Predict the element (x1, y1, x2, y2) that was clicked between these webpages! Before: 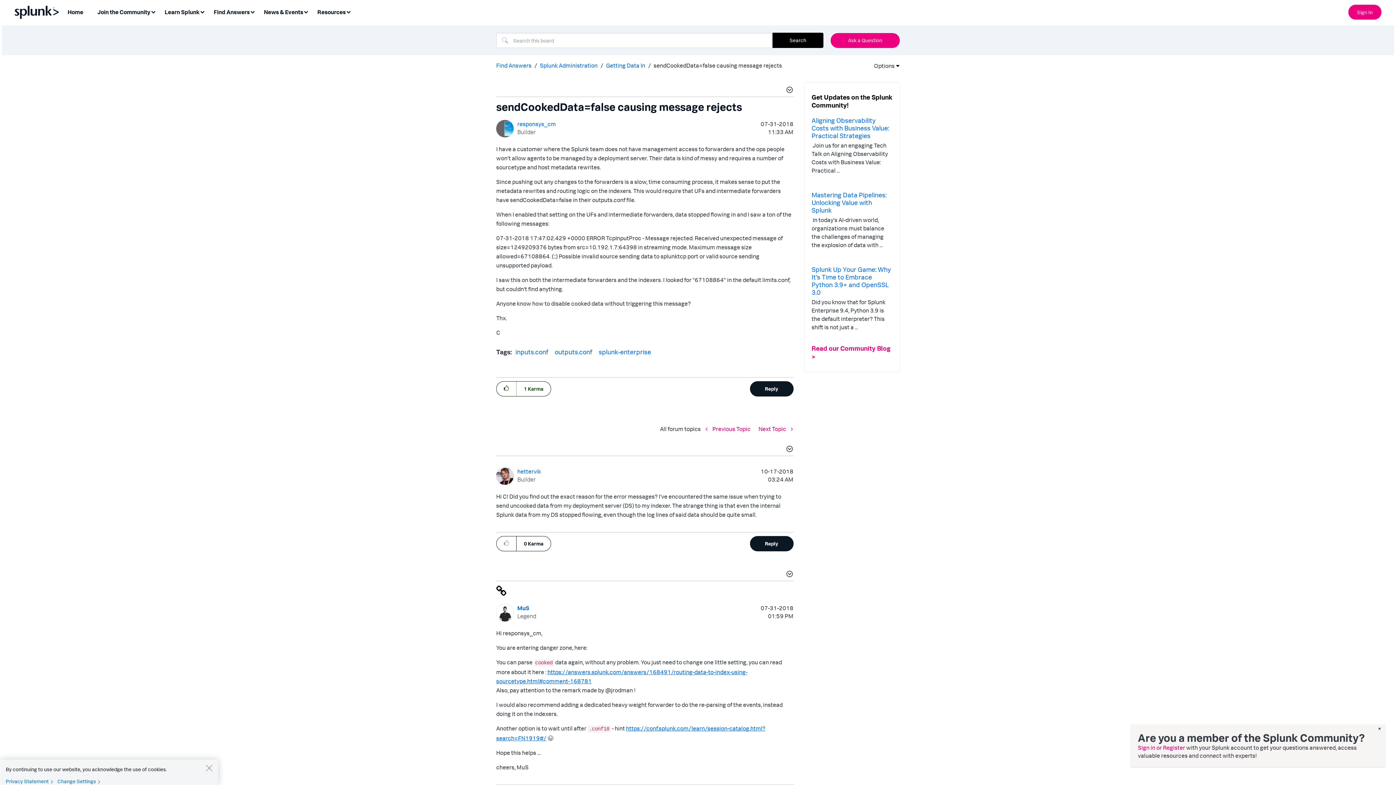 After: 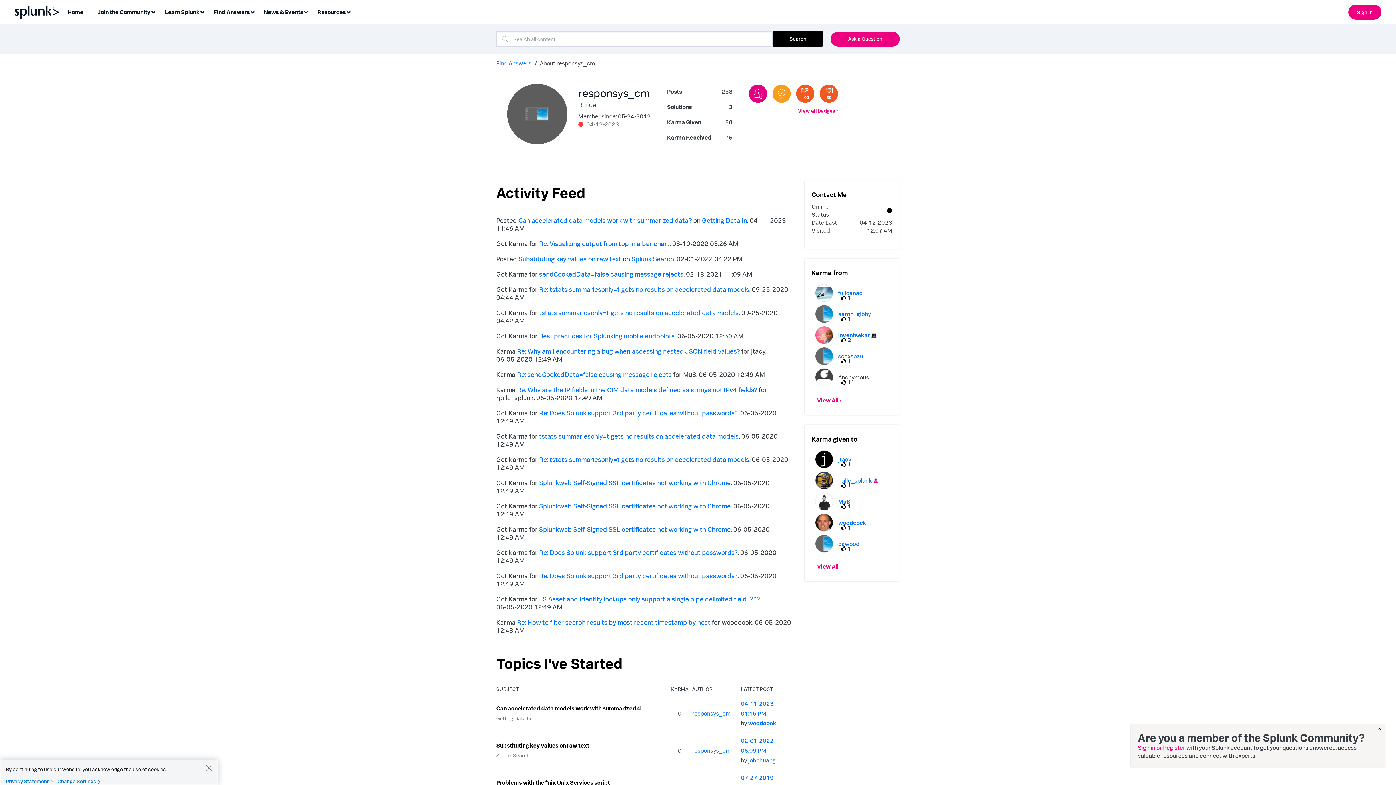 Action: bbox: (517, 120, 556, 127) label: View Profile of responsys_cm